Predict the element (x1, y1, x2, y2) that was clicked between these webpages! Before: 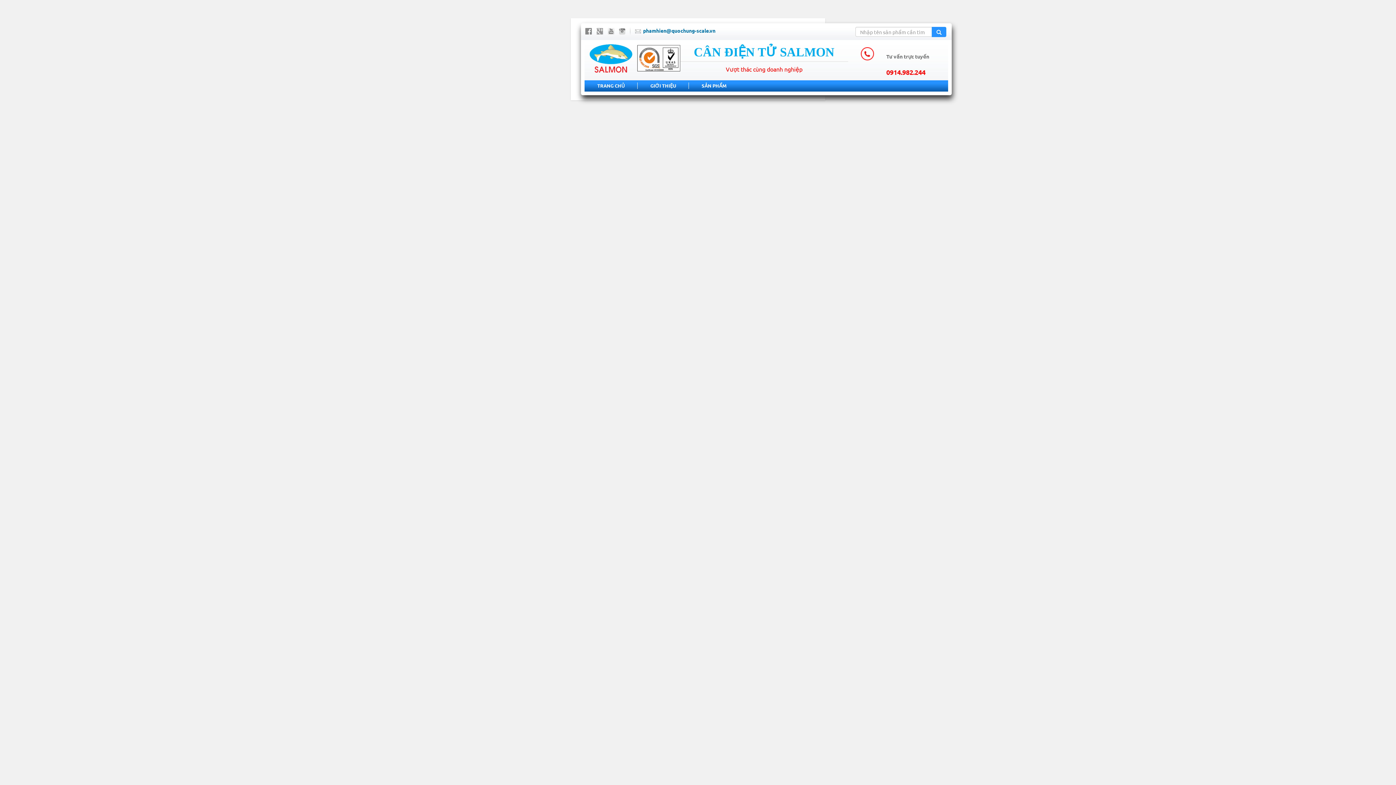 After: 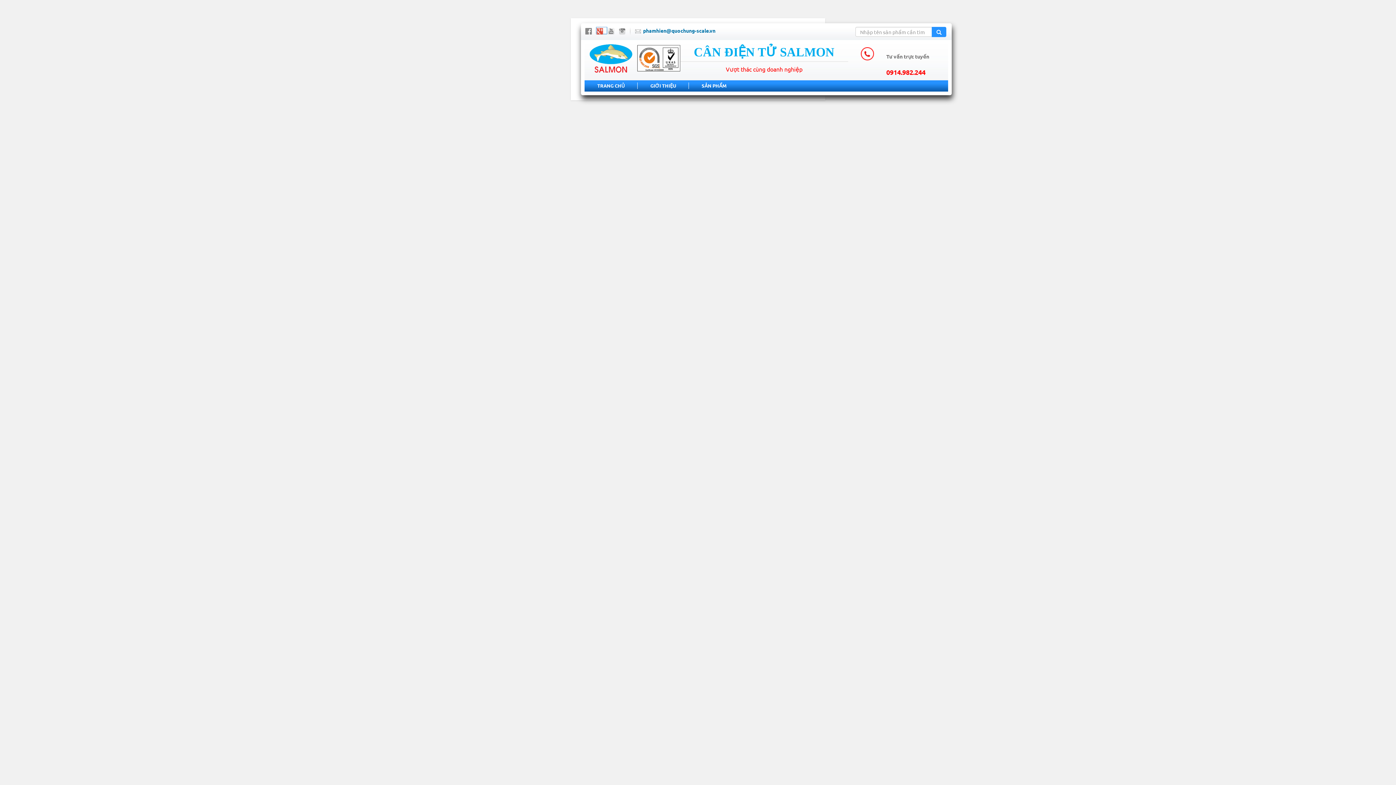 Action: bbox: (596, 27, 606, 33)